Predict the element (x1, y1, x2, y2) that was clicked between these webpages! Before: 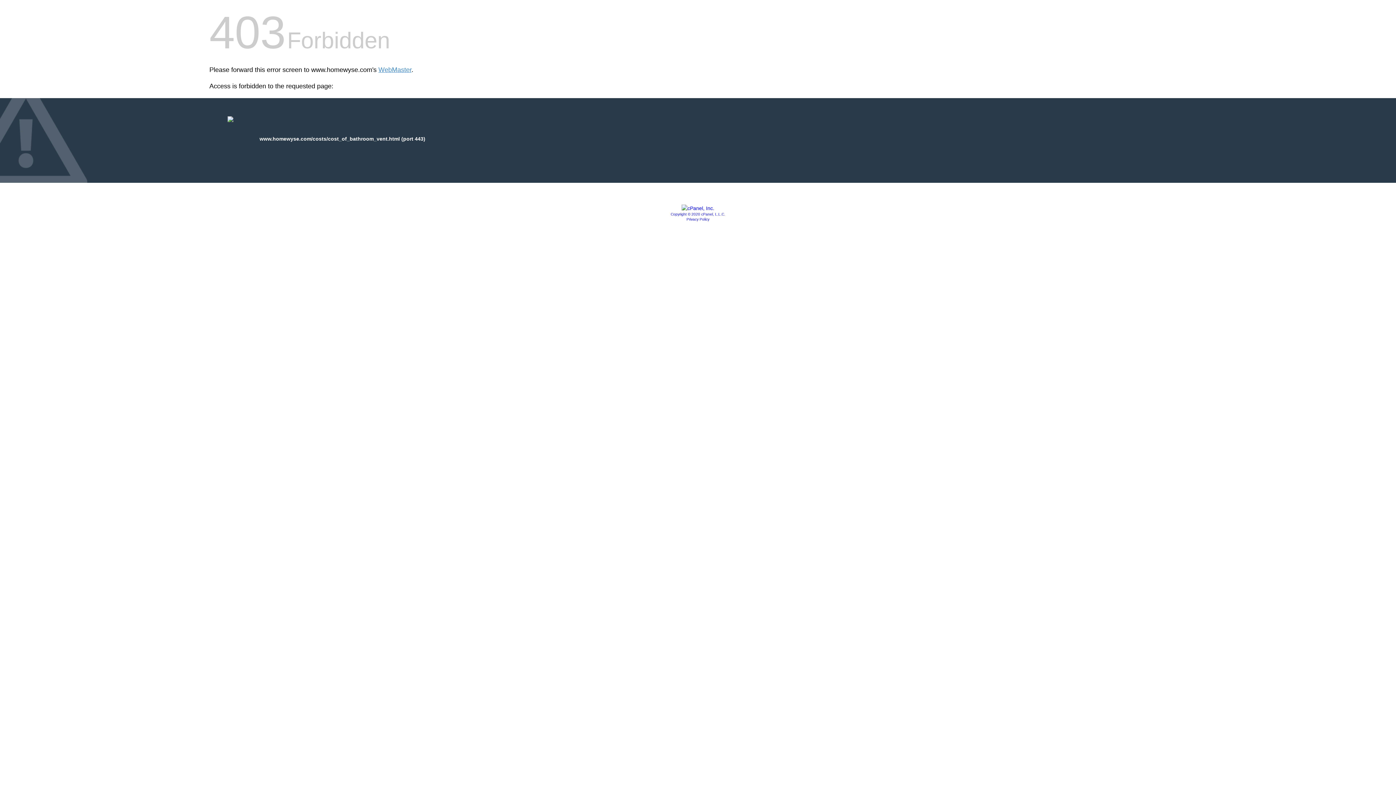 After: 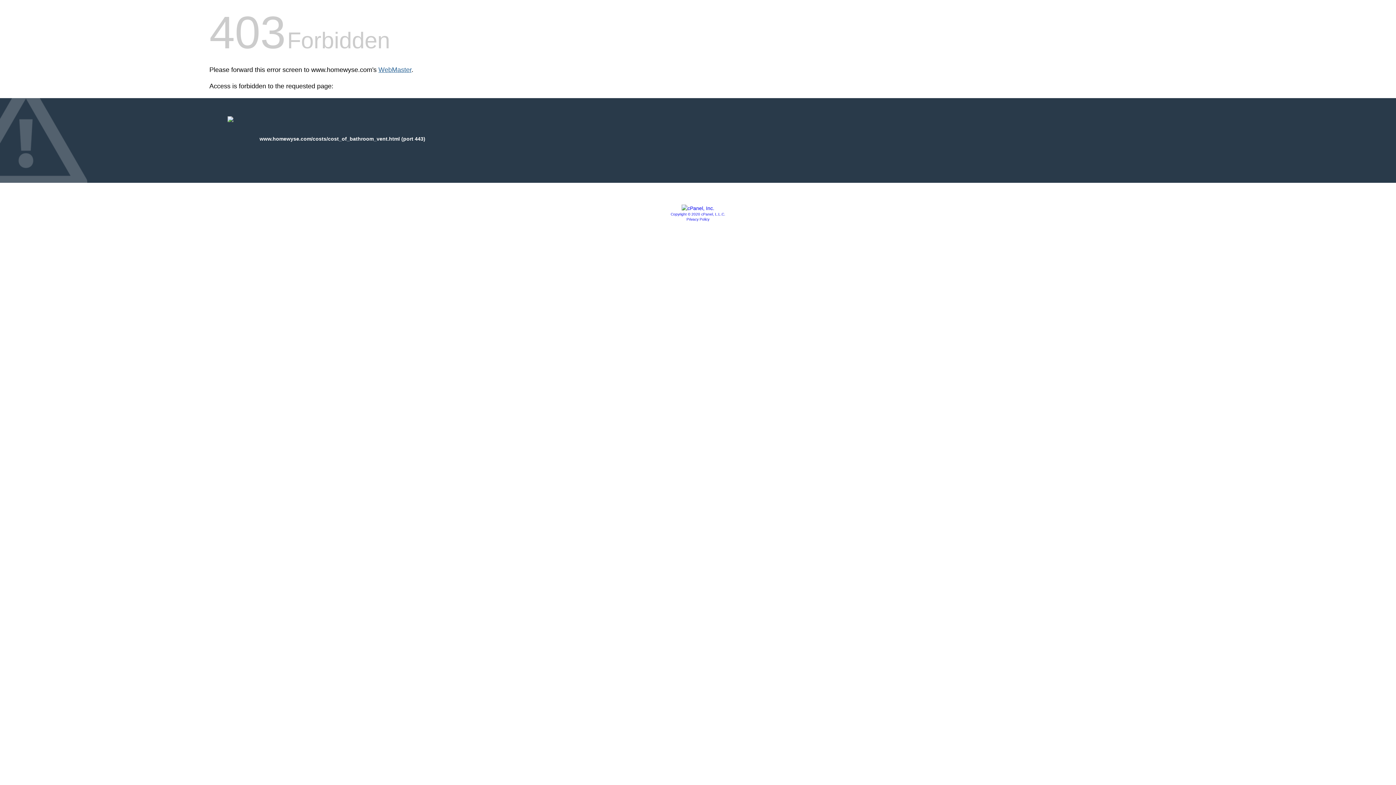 Action: bbox: (378, 66, 411, 73) label: WebMaster